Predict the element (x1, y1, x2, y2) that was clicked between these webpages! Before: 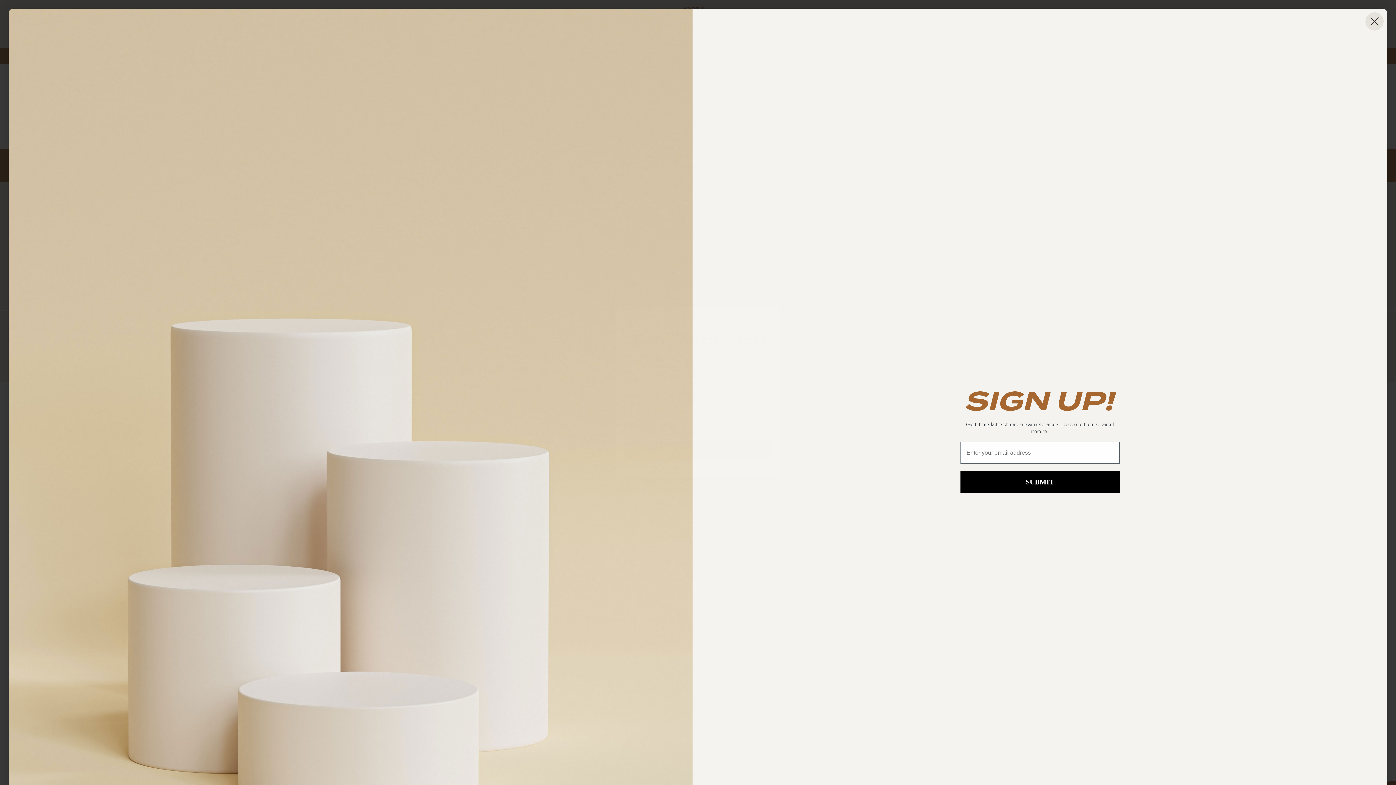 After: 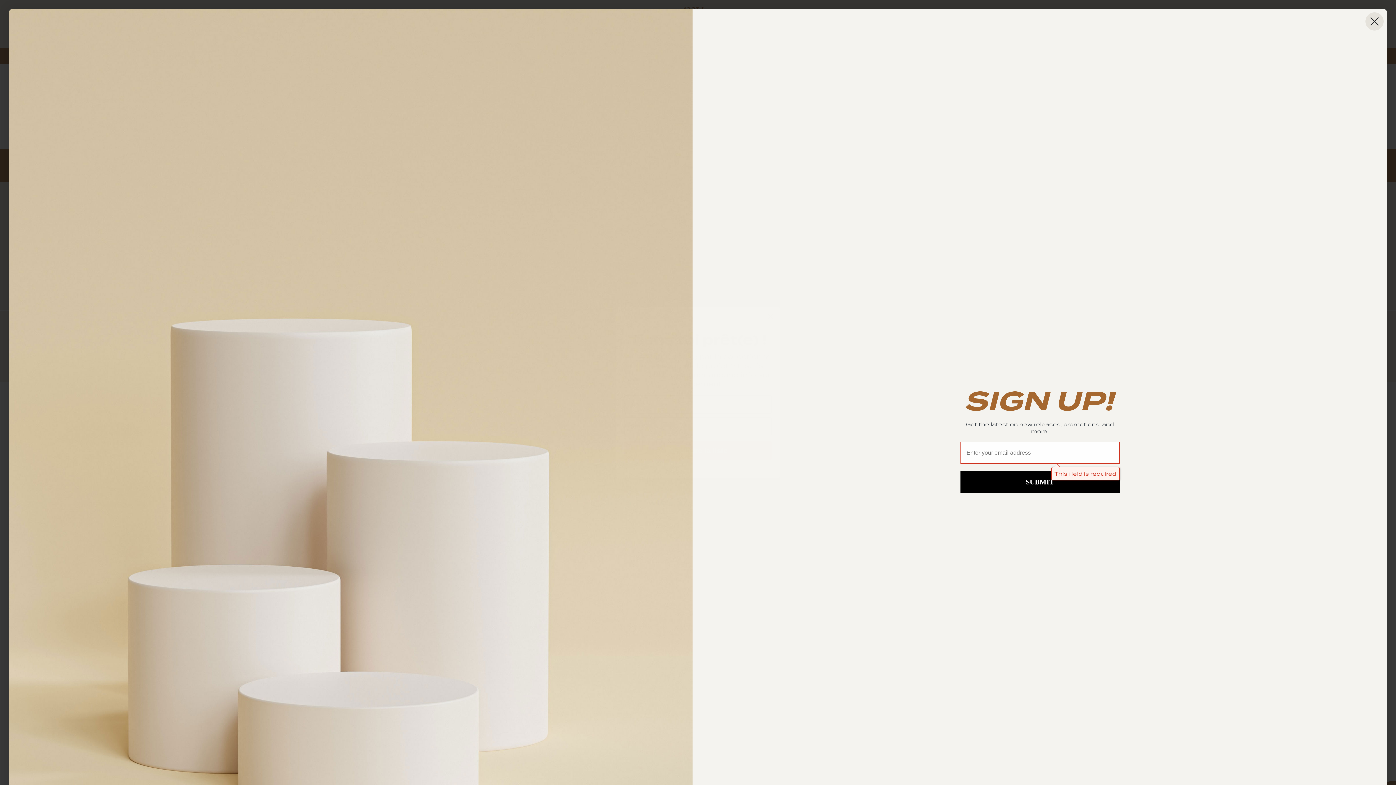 Action: bbox: (960, 471, 1119, 492) label: SUBMIT